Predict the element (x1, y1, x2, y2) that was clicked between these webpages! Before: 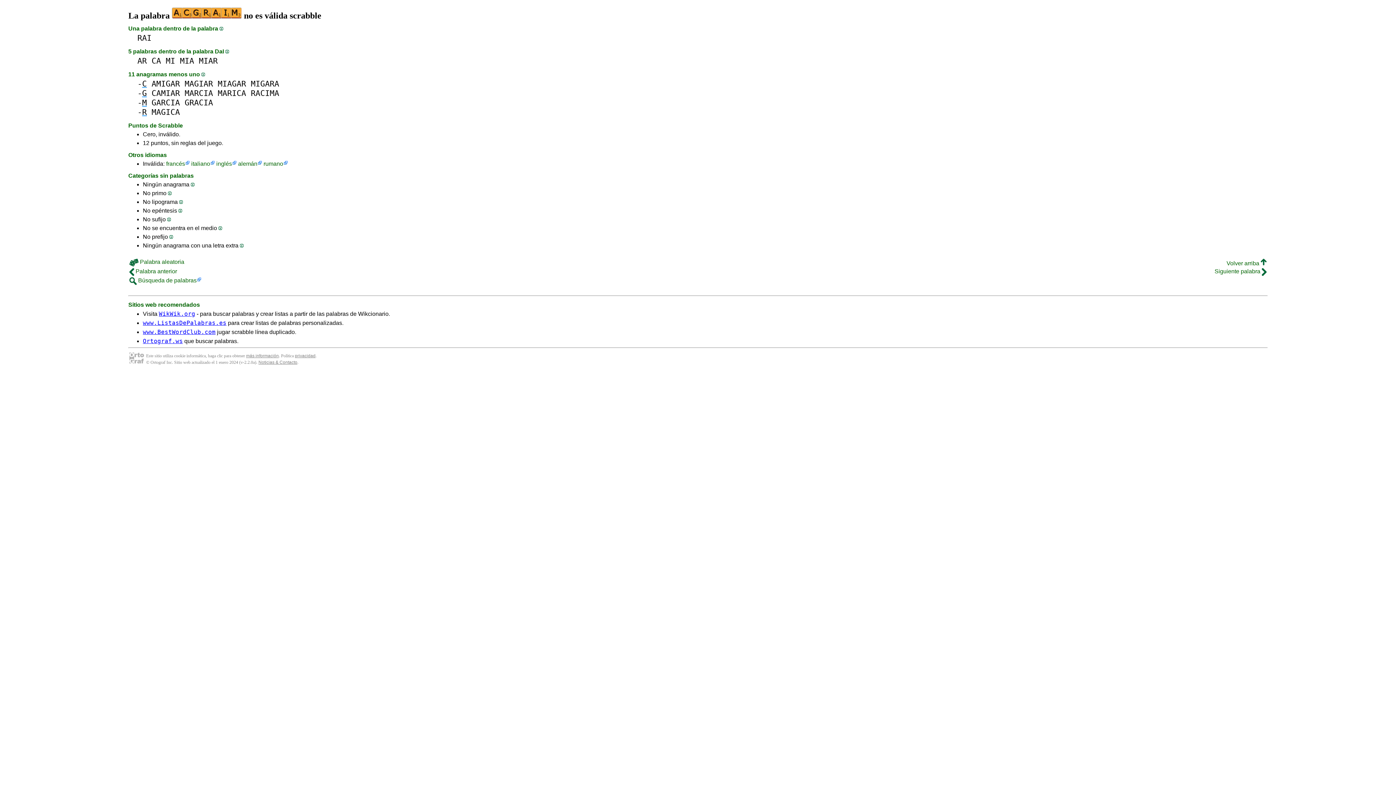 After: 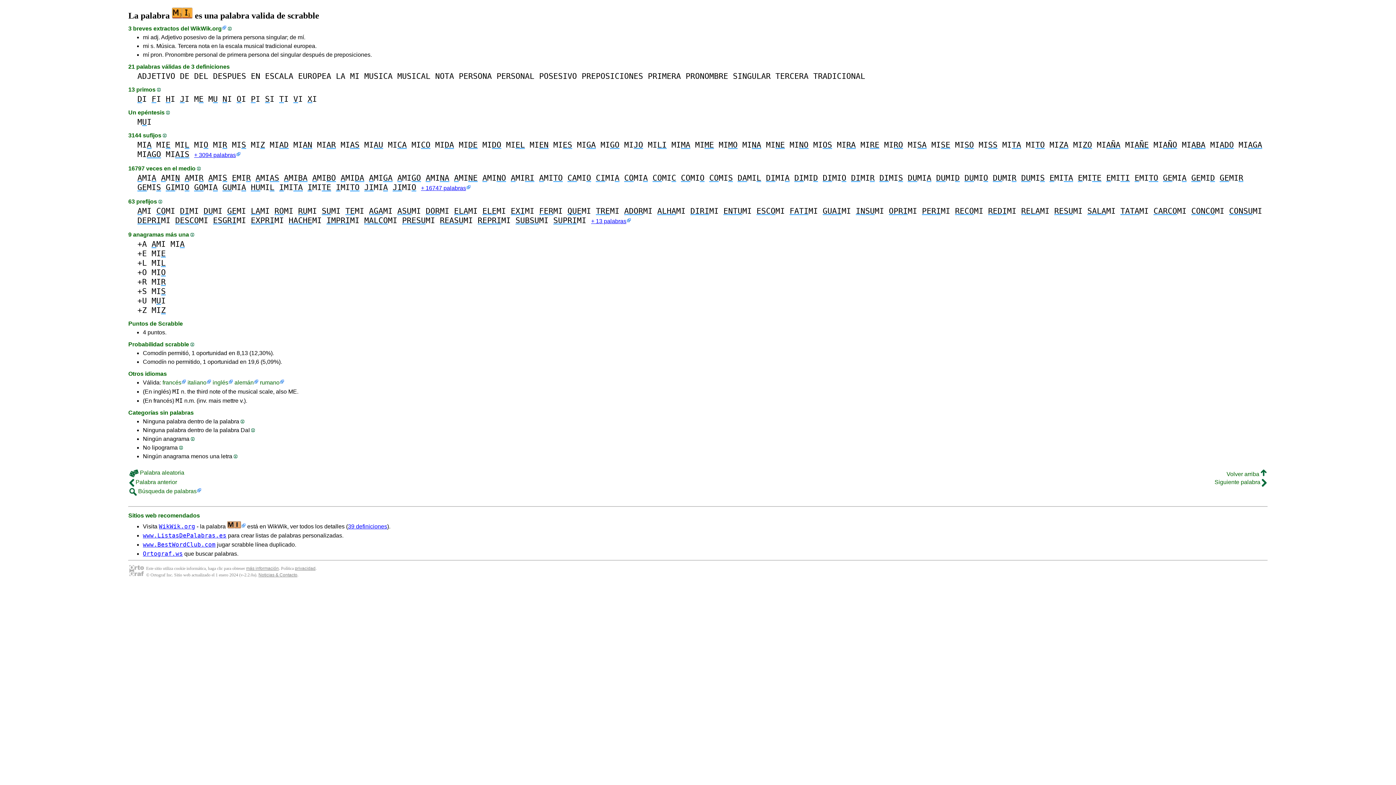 Action: bbox: (165, 56, 175, 65) label: MI